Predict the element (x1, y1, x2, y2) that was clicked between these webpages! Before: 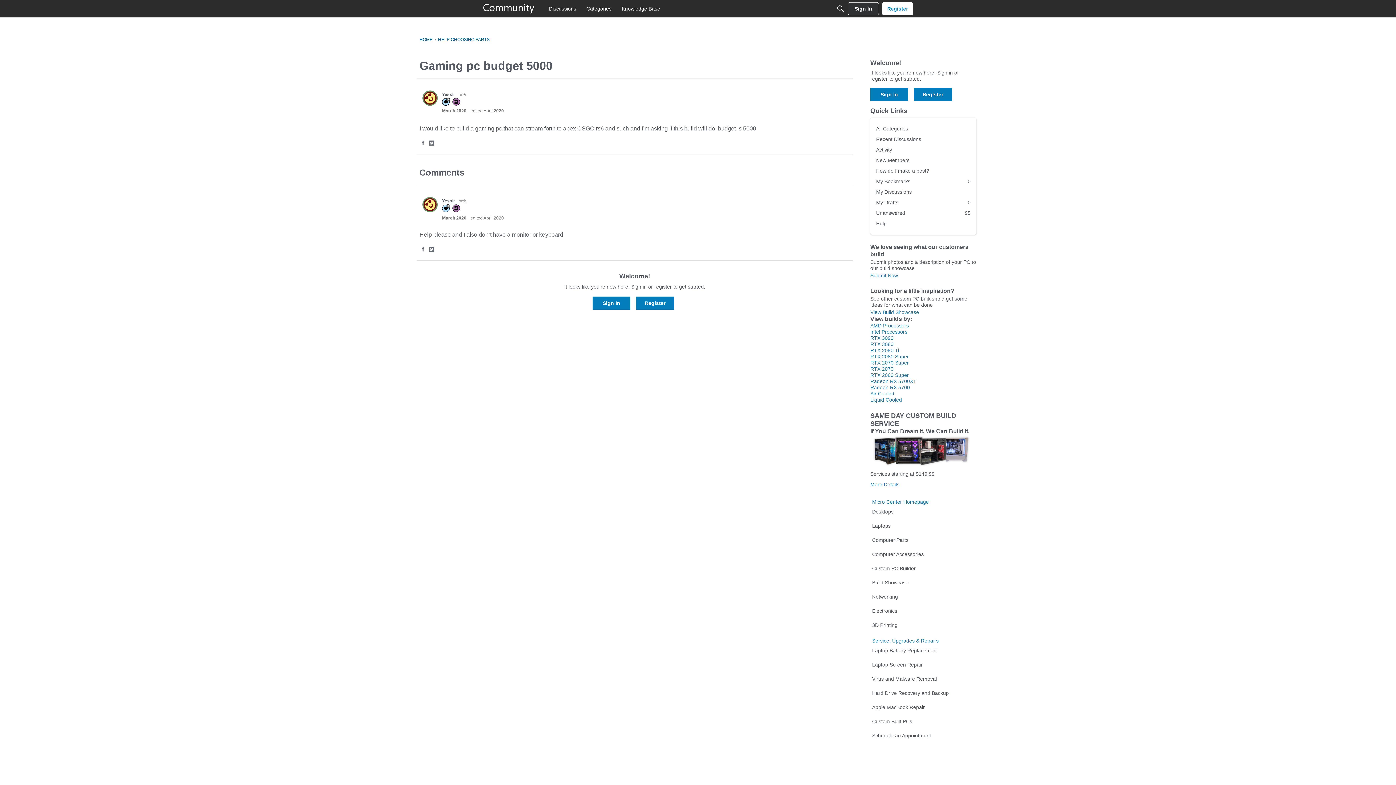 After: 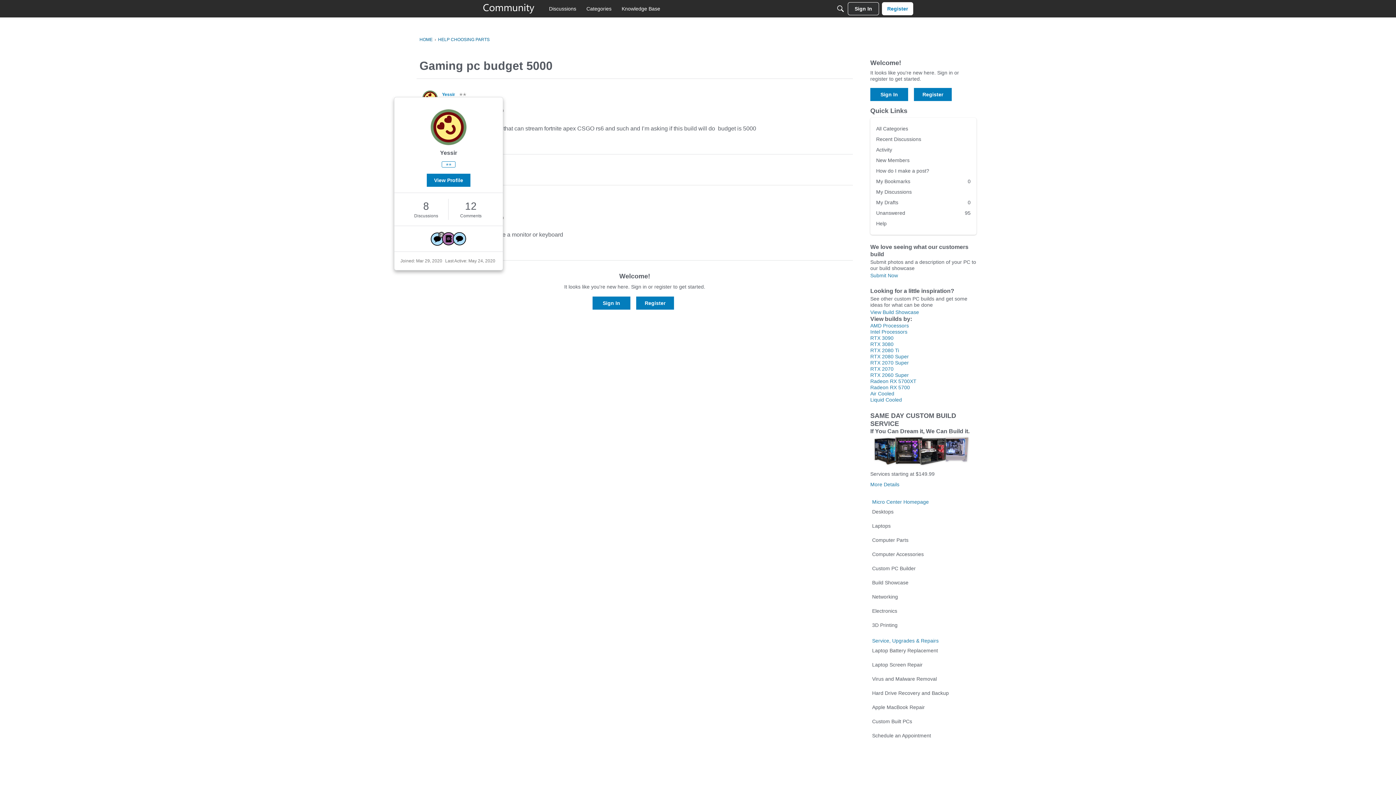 Action: bbox: (442, 92, 455, 97) label: Yessir